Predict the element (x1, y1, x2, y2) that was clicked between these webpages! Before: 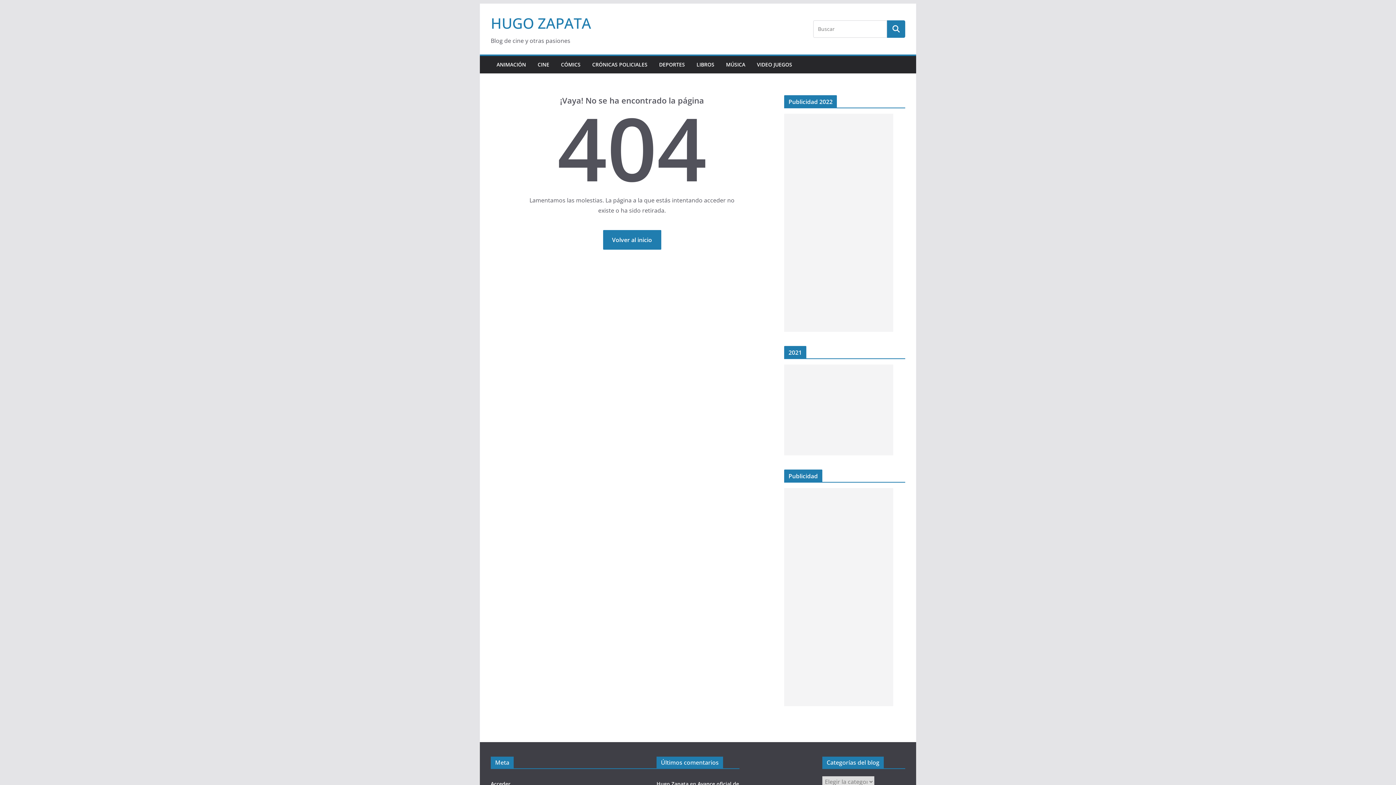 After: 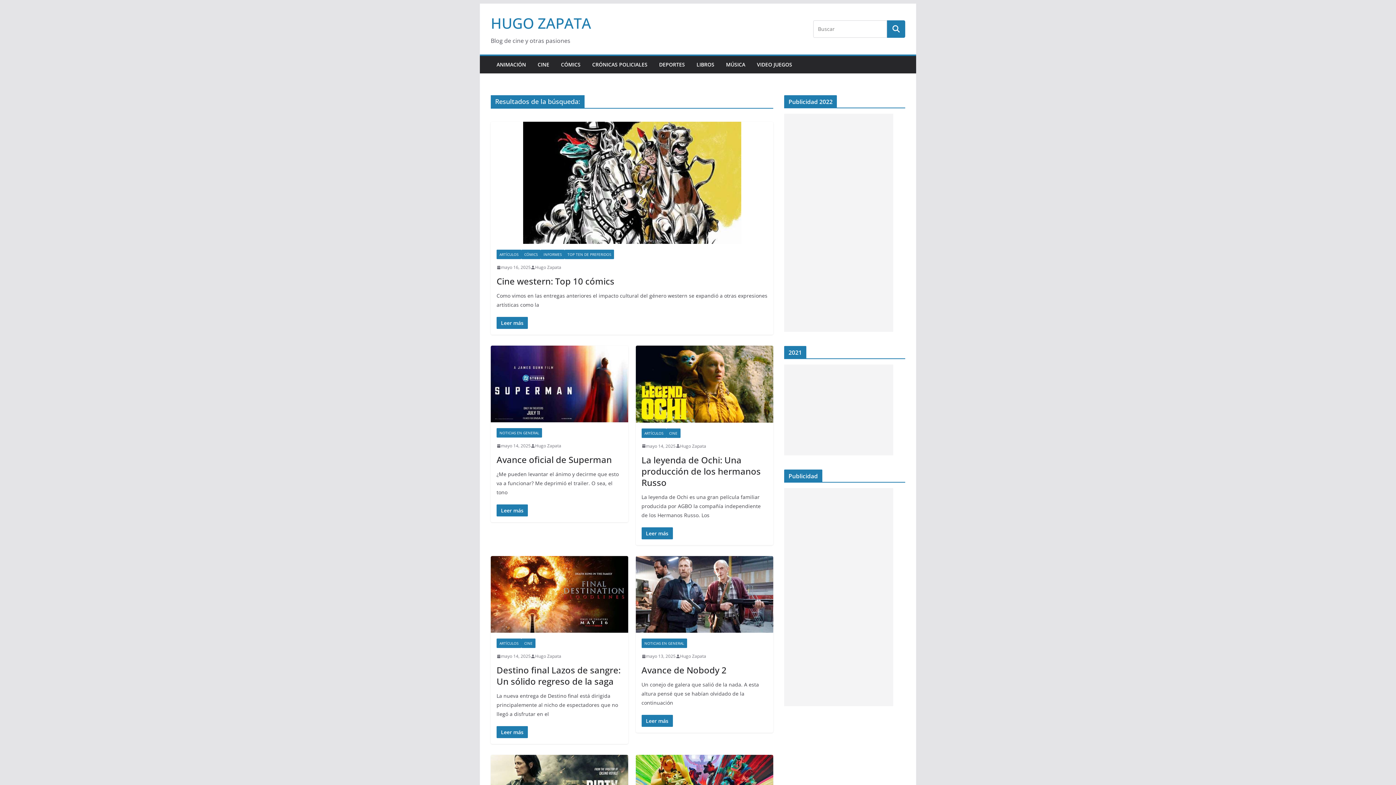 Action: bbox: (887, 20, 905, 37)